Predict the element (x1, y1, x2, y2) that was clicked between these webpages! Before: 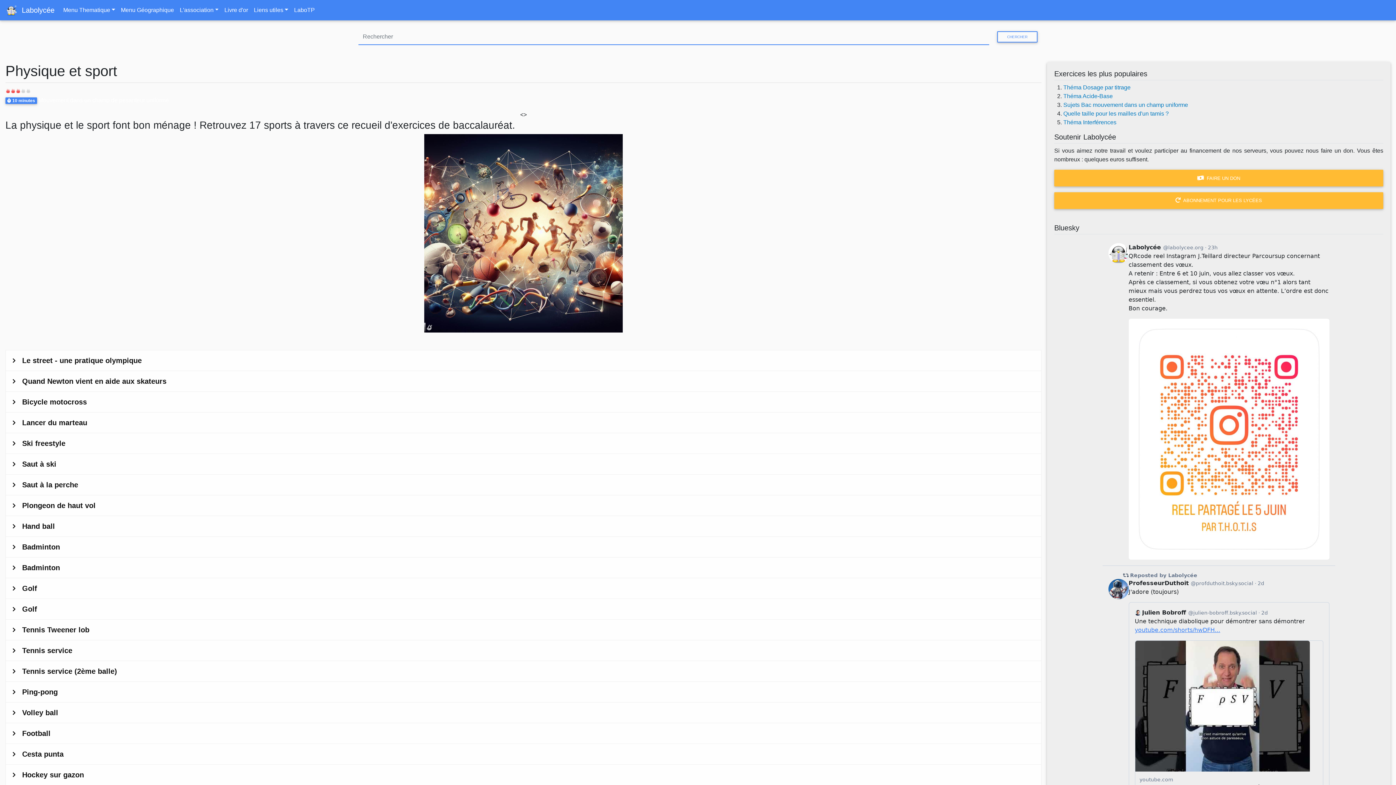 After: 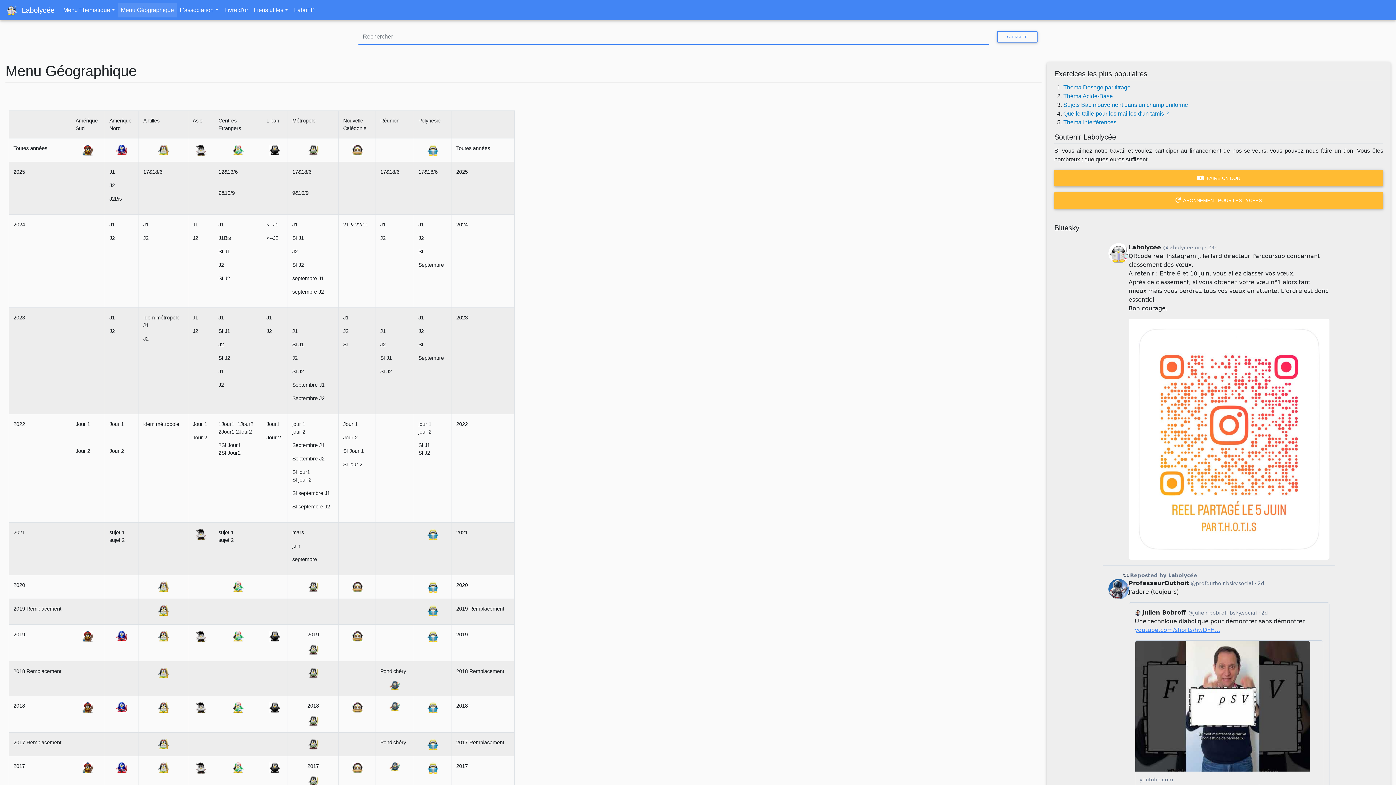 Action: label: Menu Géographique bbox: (118, 2, 176, 17)